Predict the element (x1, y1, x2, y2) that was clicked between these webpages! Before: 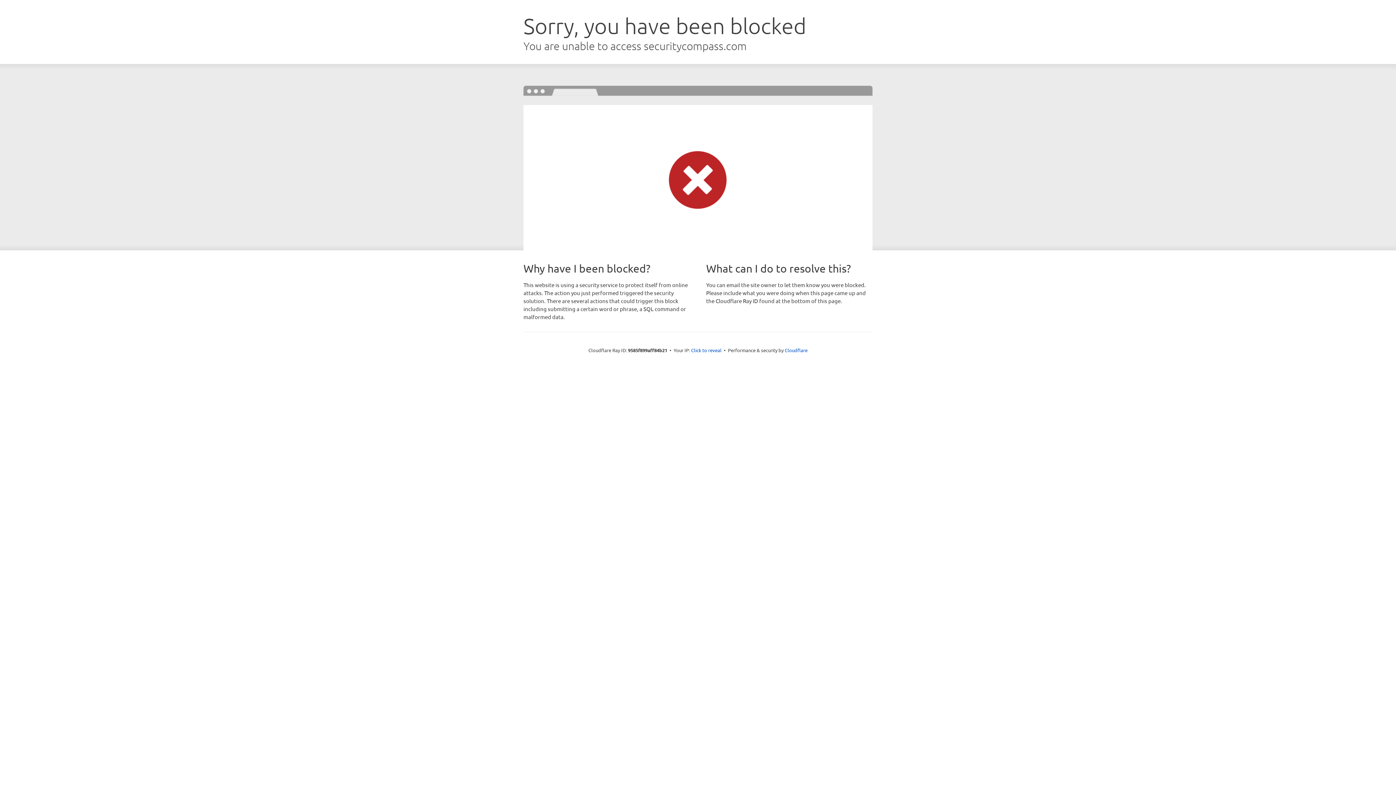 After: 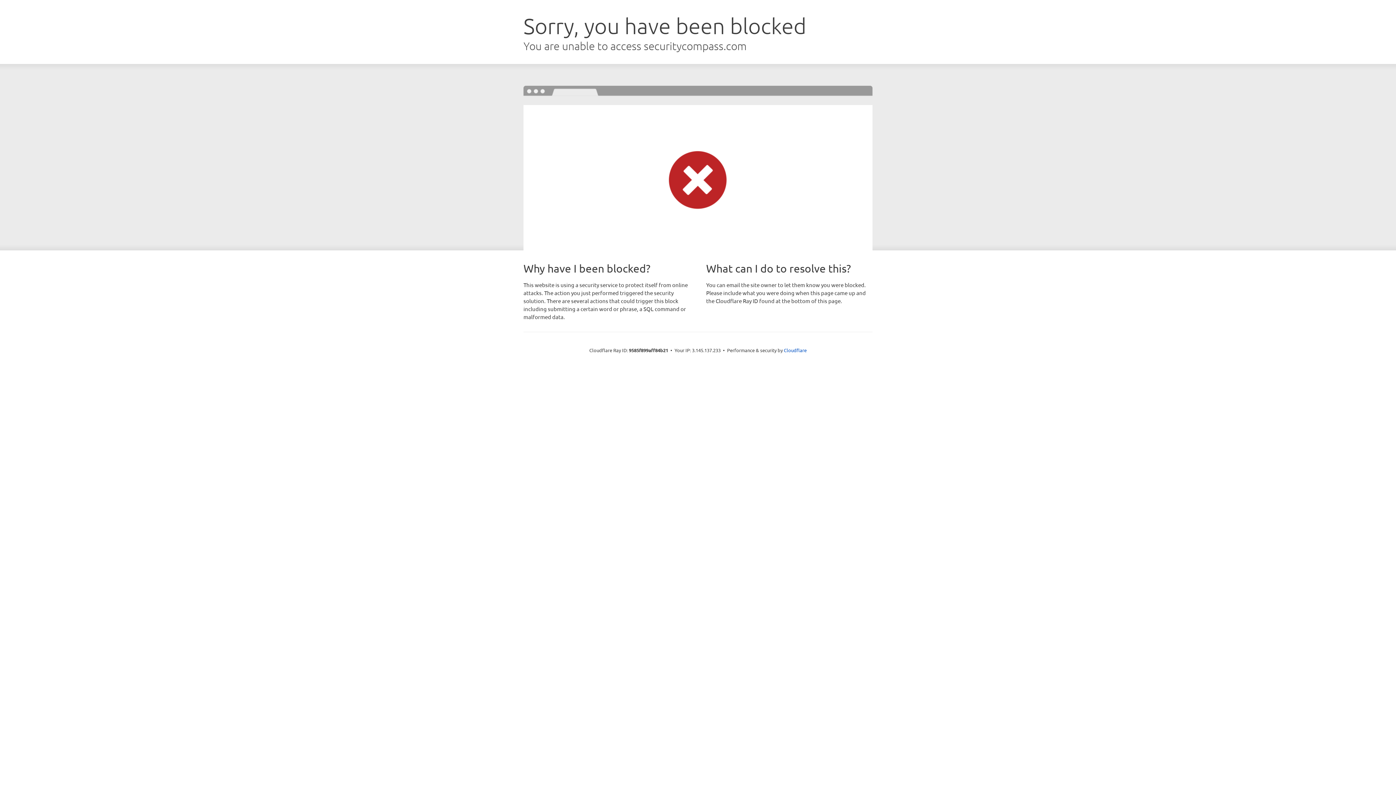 Action: label: Click to reveal bbox: (691, 346, 721, 353)